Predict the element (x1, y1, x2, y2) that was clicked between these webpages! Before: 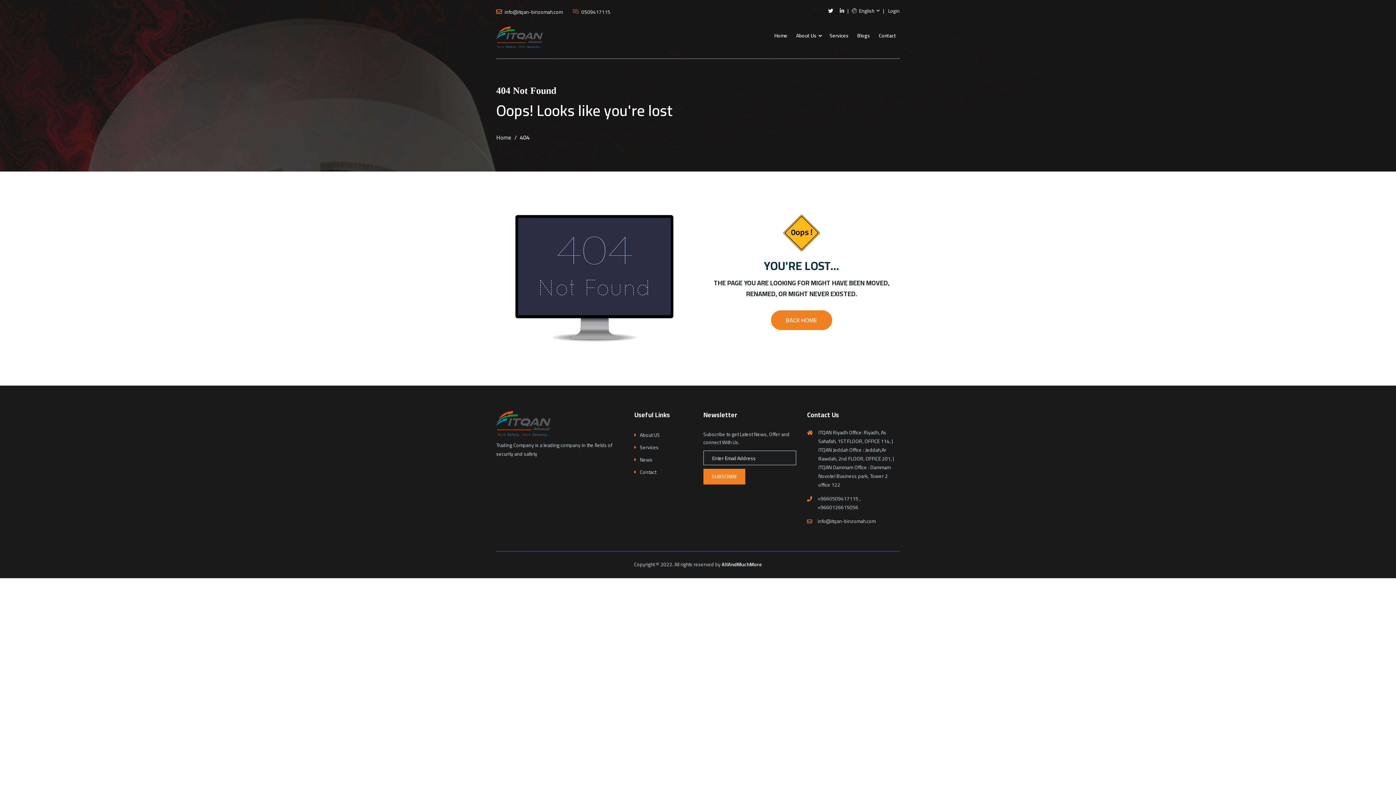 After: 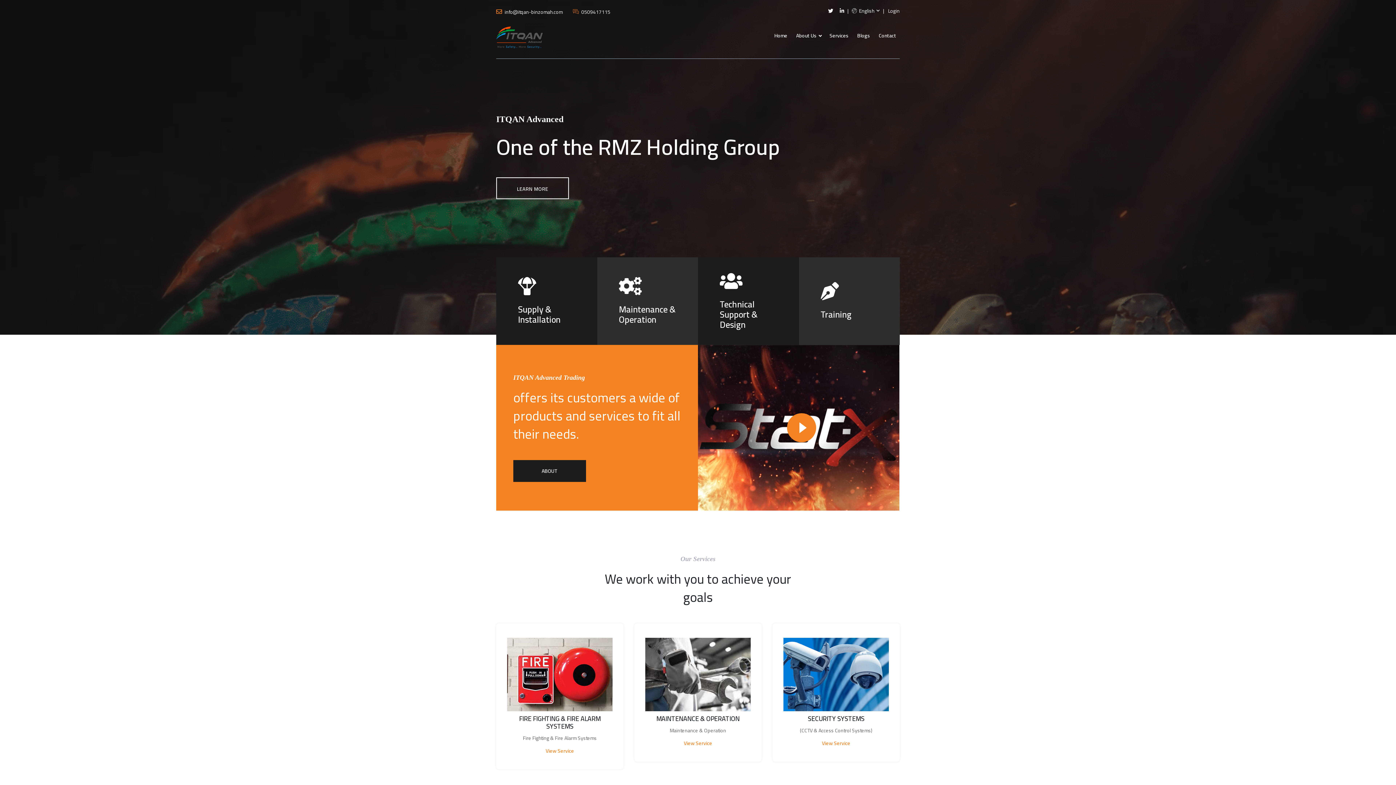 Action: bbox: (496, 411, 550, 436)